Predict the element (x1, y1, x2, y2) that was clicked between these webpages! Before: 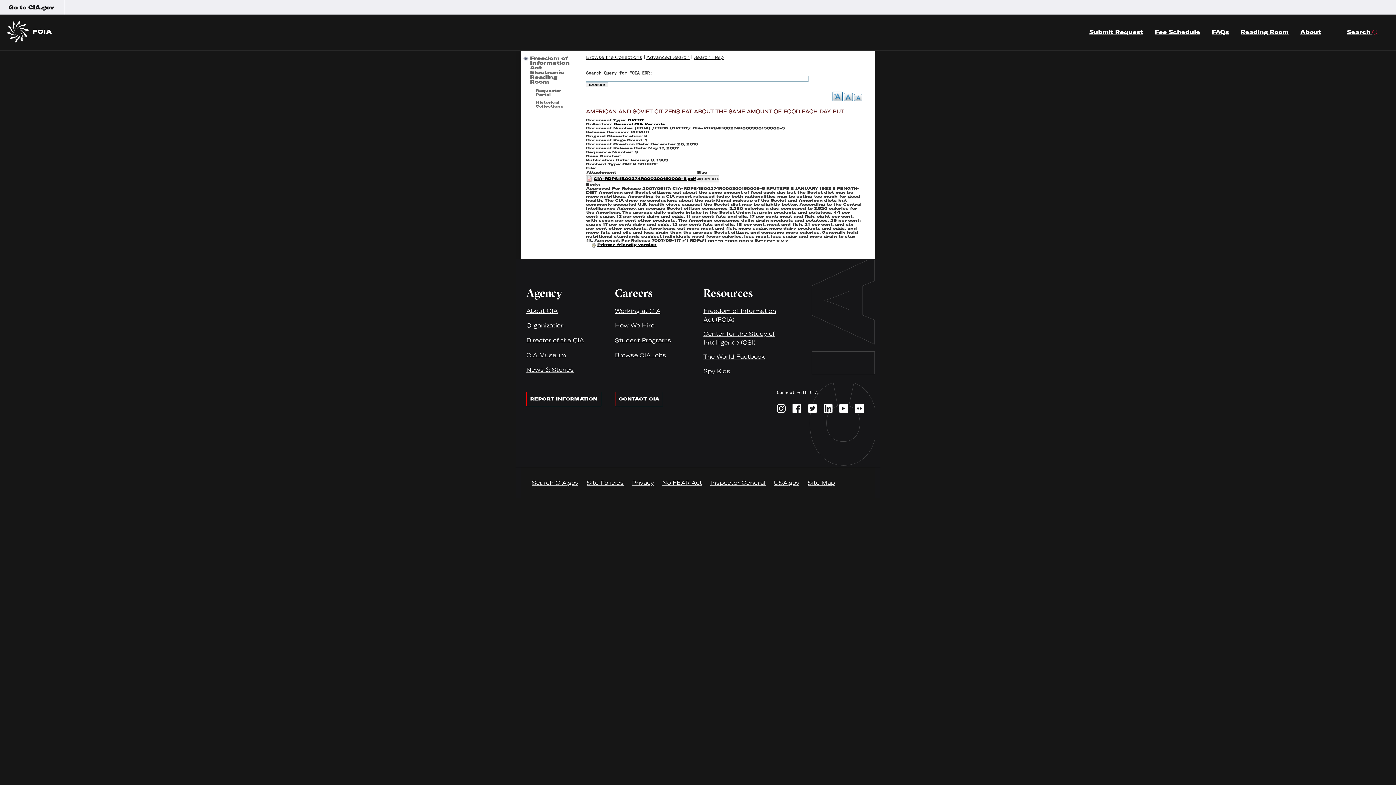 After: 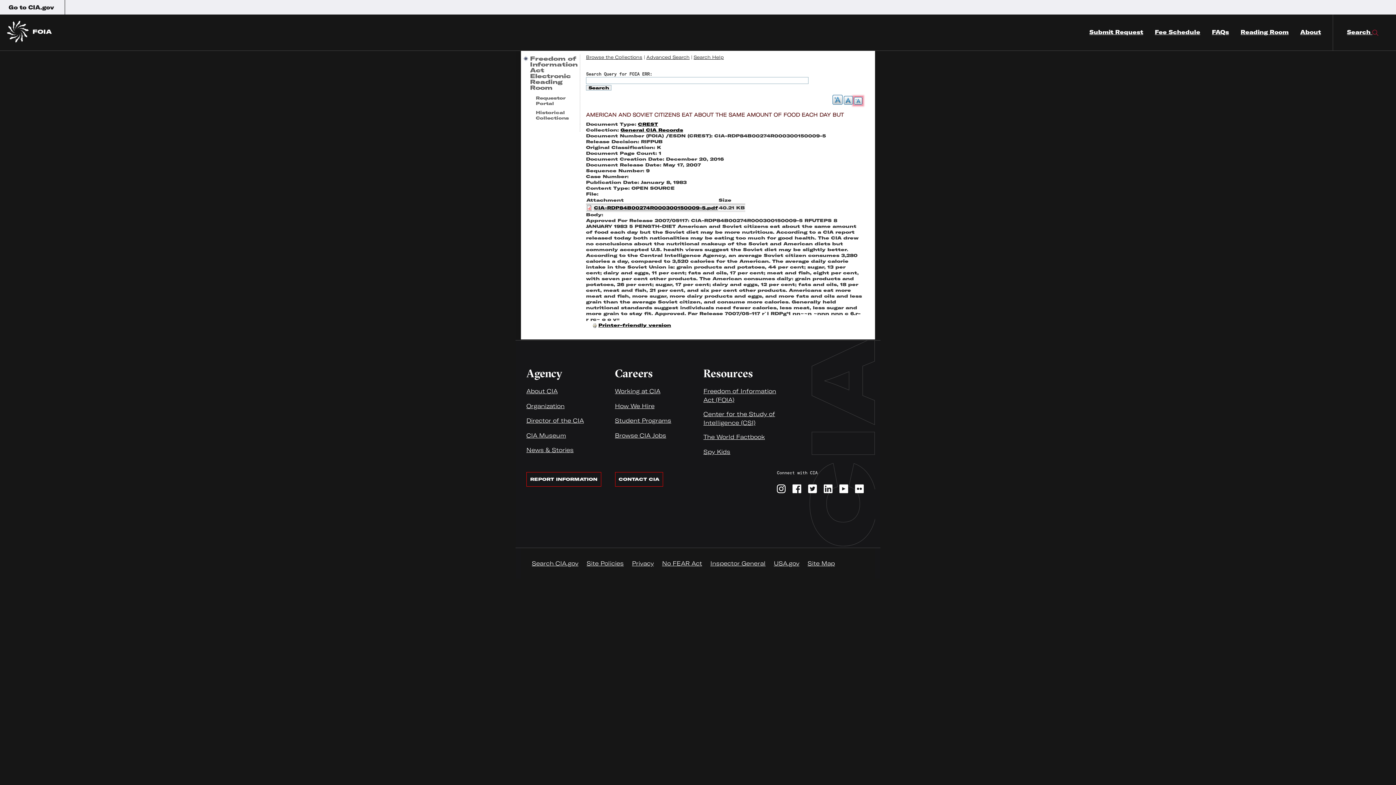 Action: label: -A bbox: (854, 93, 862, 101)